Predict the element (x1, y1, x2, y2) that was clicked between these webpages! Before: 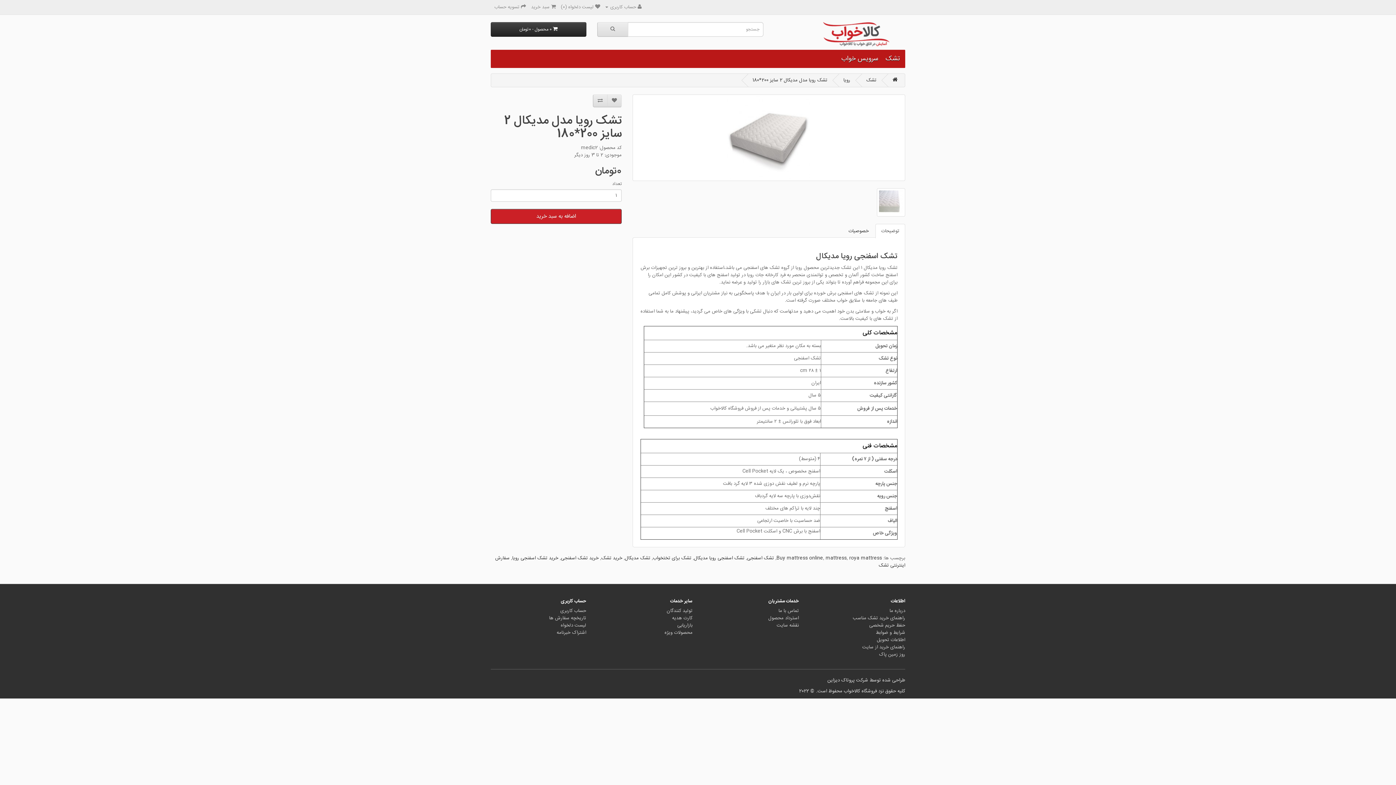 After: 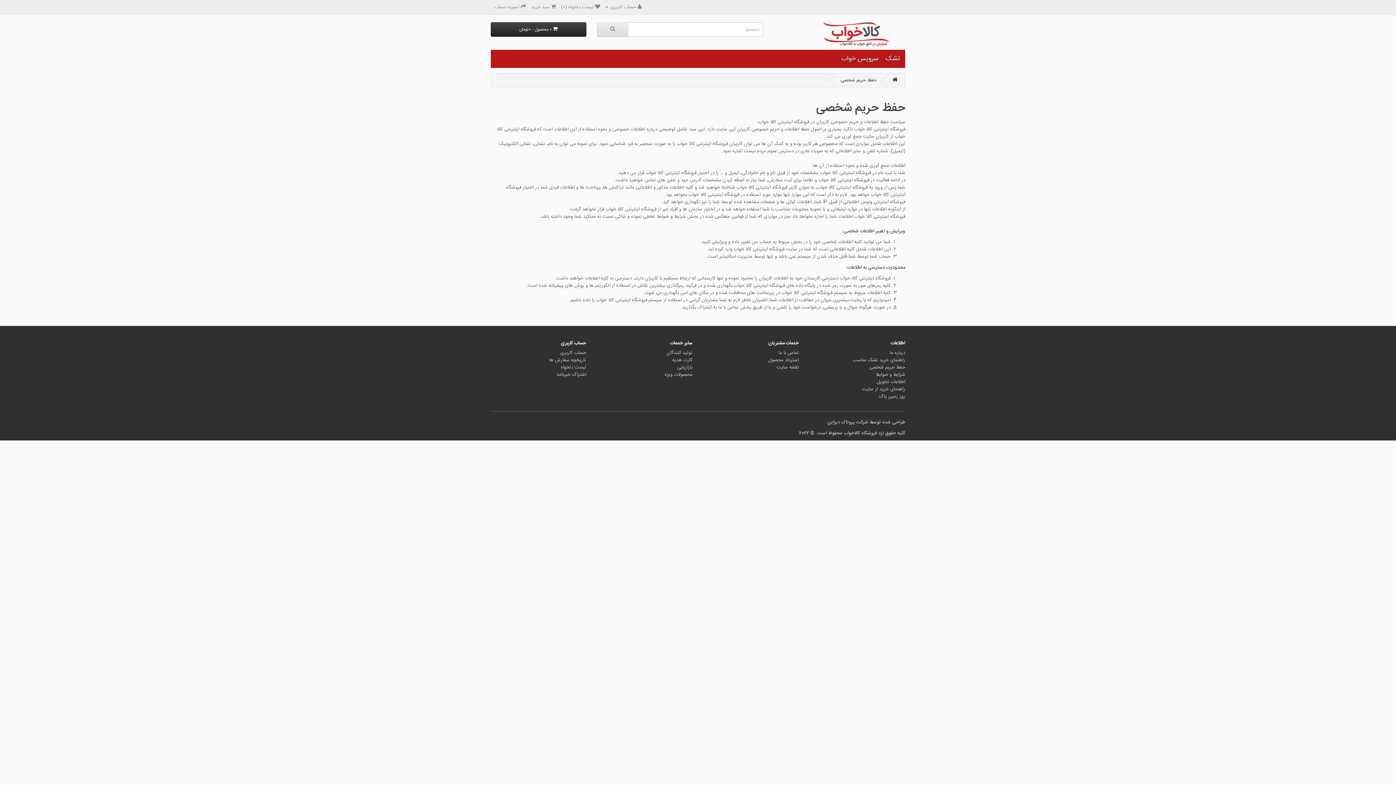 Action: bbox: (869, 621, 905, 629) label: حفظ حریم شخصی